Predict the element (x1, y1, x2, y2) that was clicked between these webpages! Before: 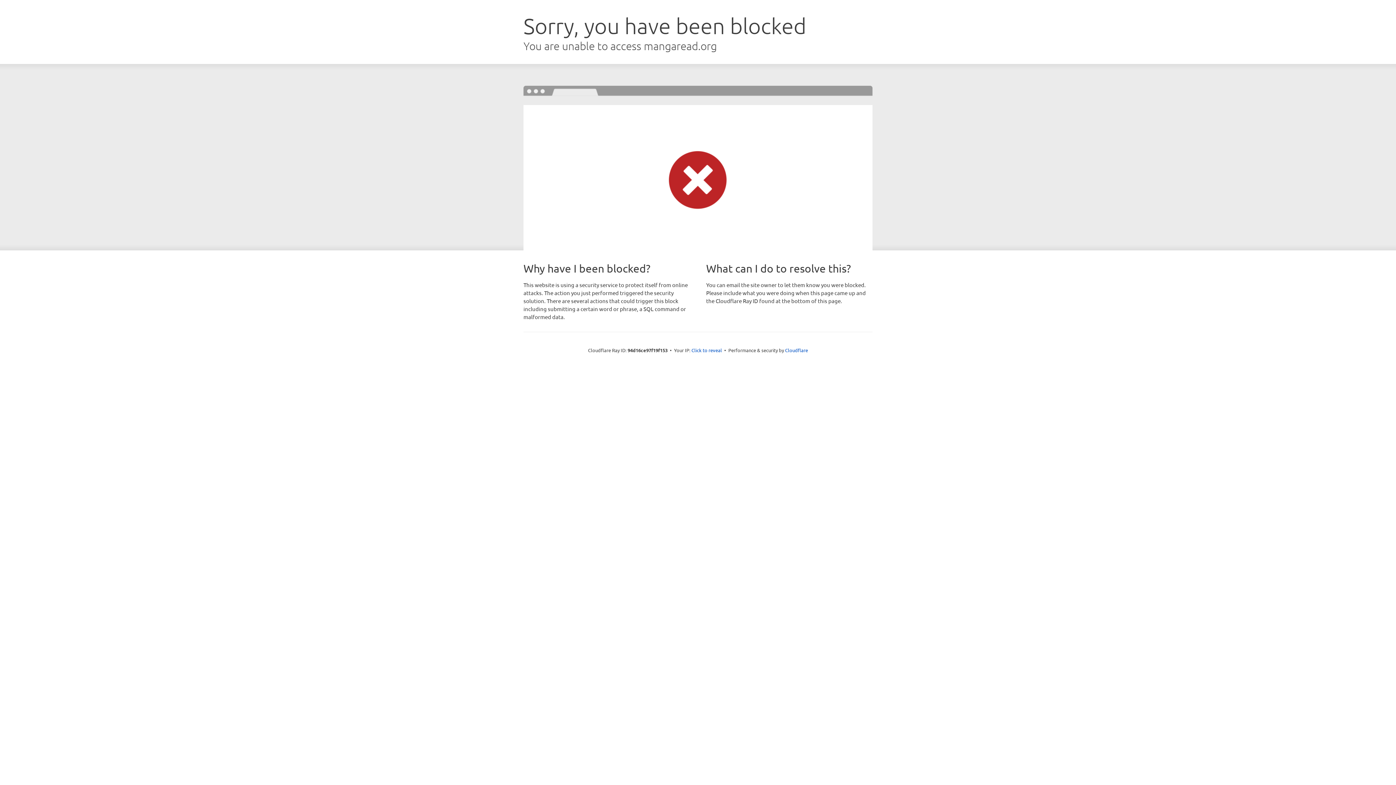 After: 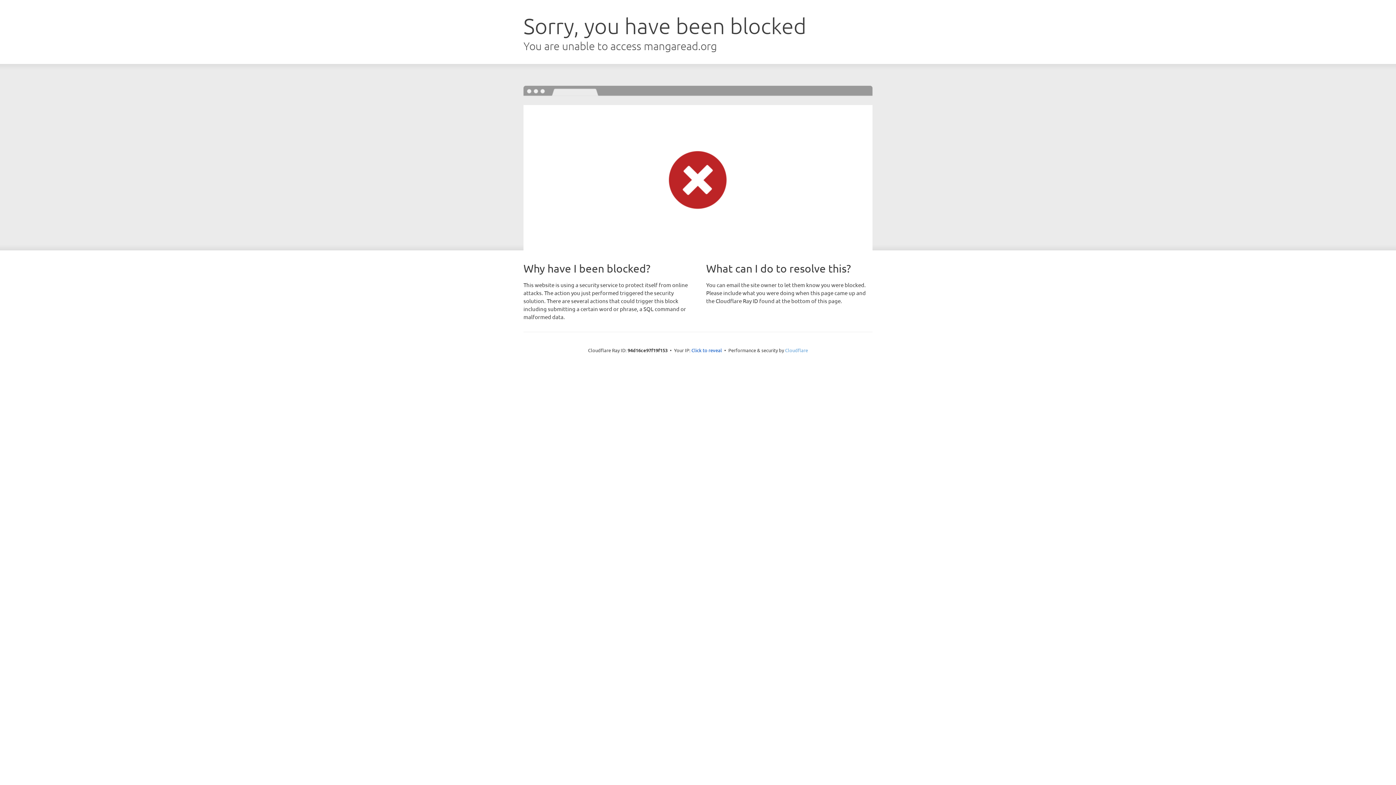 Action: label: Cloudflare bbox: (785, 347, 808, 353)